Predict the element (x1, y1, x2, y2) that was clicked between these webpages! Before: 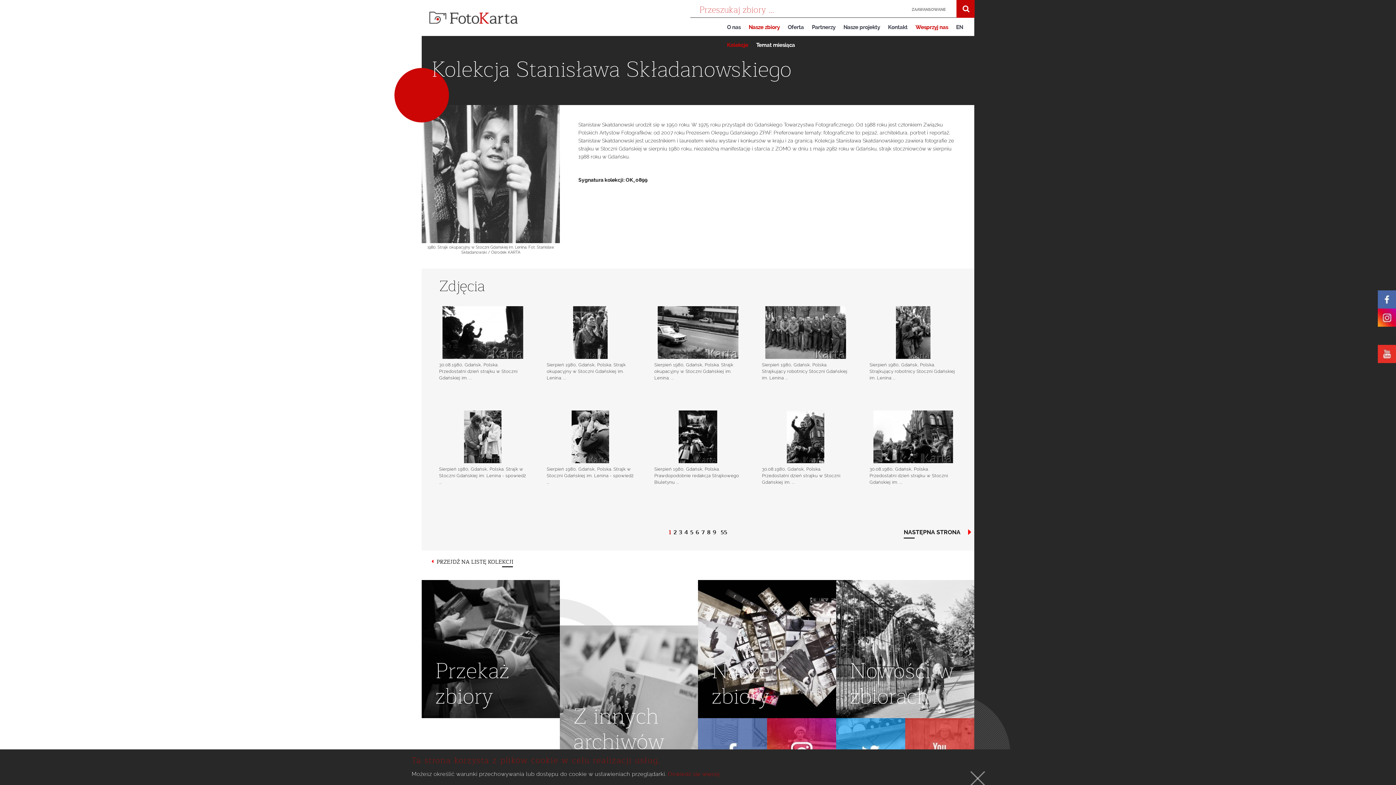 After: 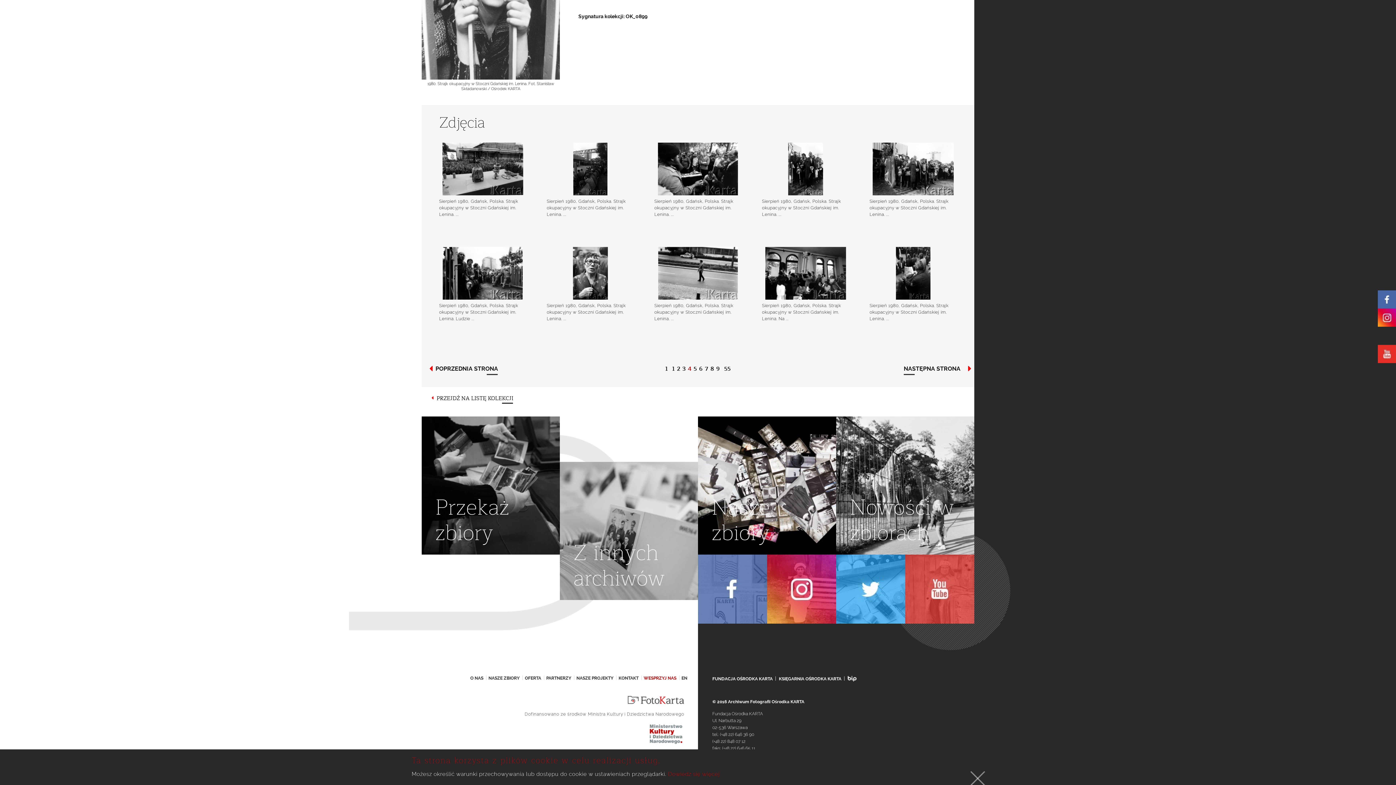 Action: label: 4 bbox: (684, 529, 688, 535)